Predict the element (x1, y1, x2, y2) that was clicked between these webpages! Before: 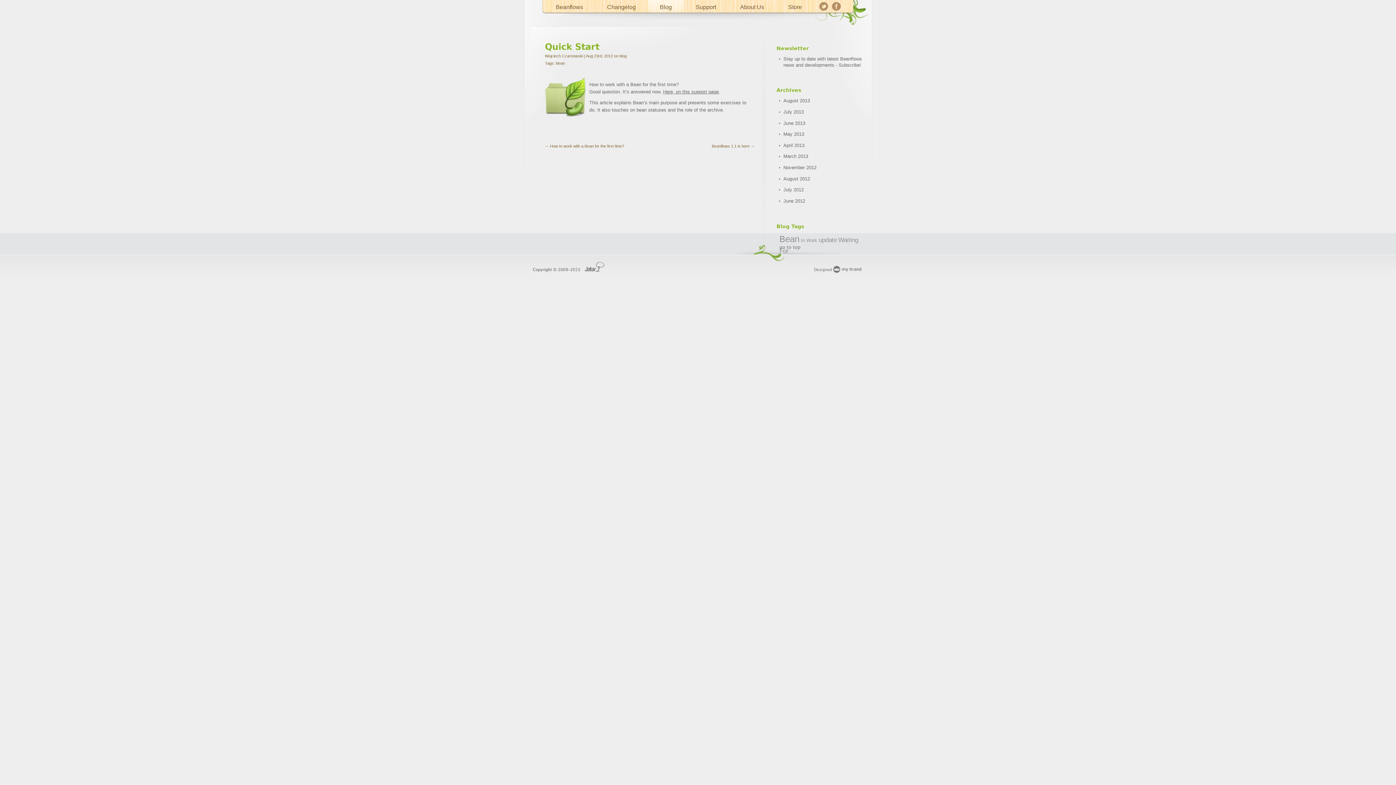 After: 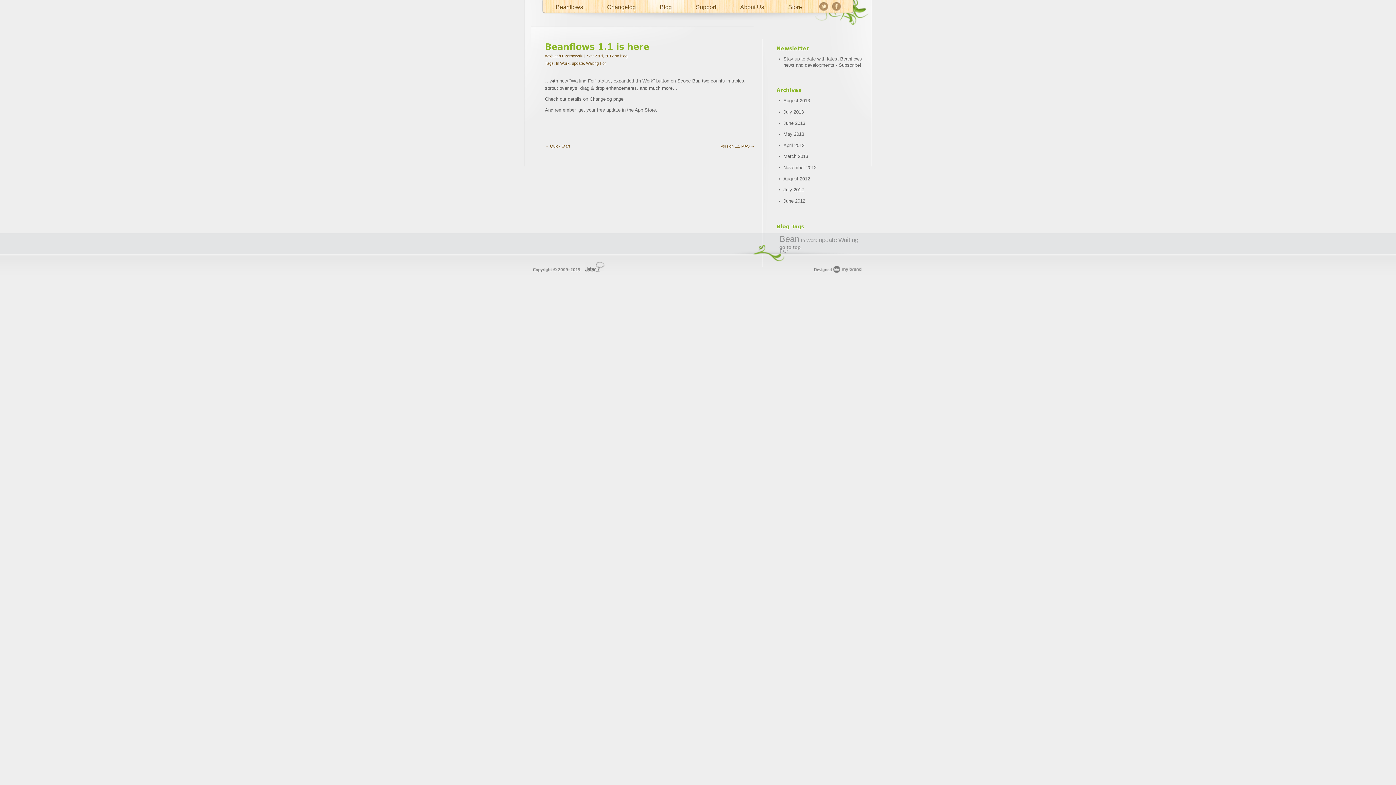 Action: bbox: (712, 144, 754, 148) label: Beanflows 1.1 is here →